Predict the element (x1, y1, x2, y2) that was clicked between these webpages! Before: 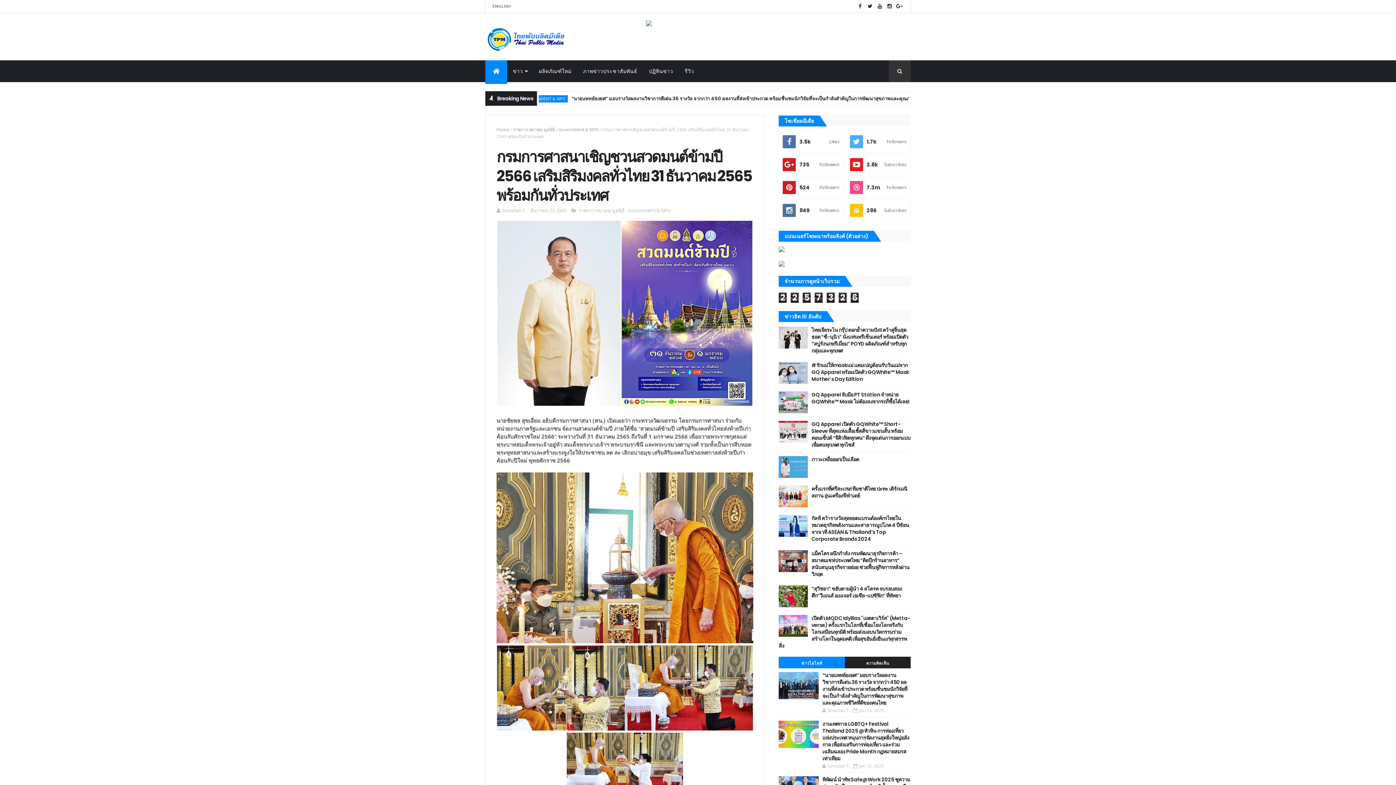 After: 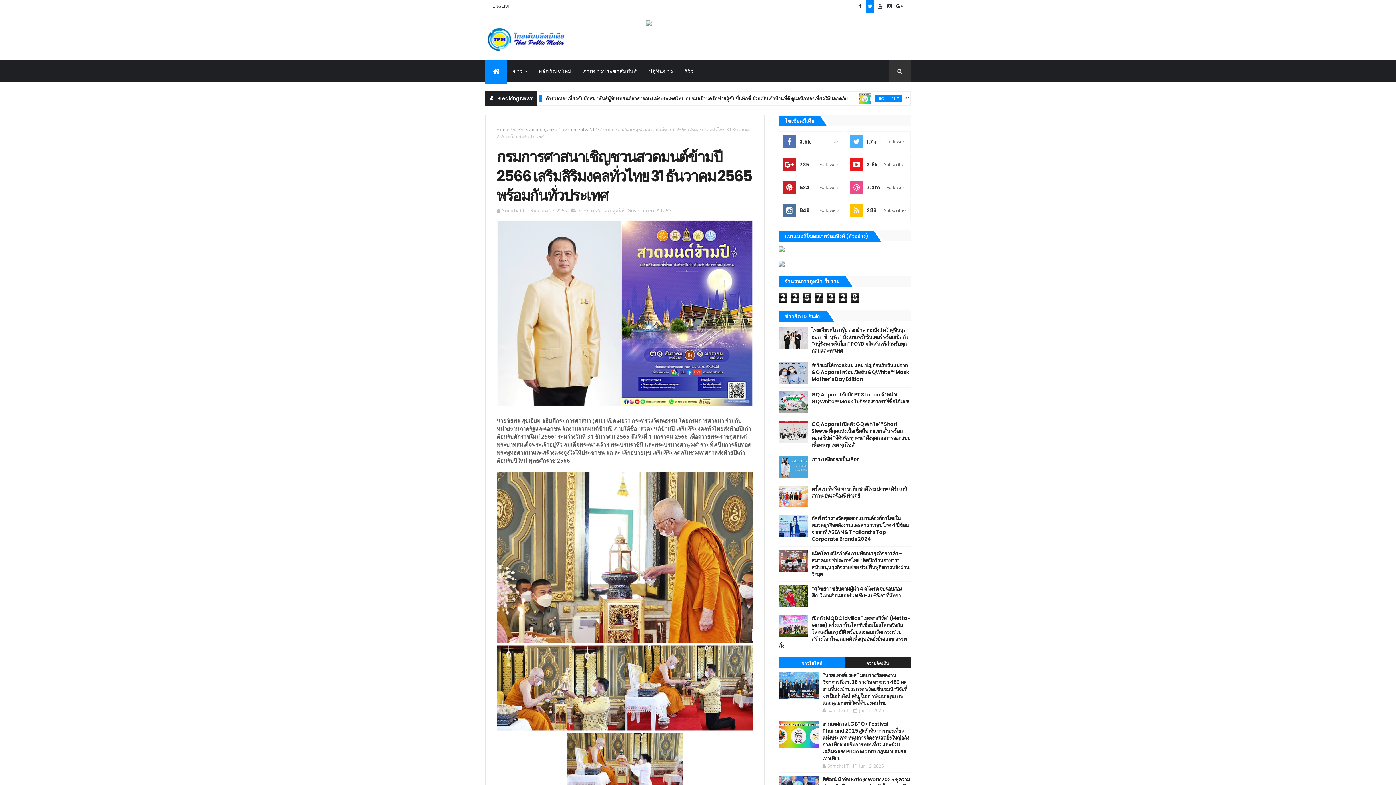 Action: bbox: (866, 0, 874, 12)